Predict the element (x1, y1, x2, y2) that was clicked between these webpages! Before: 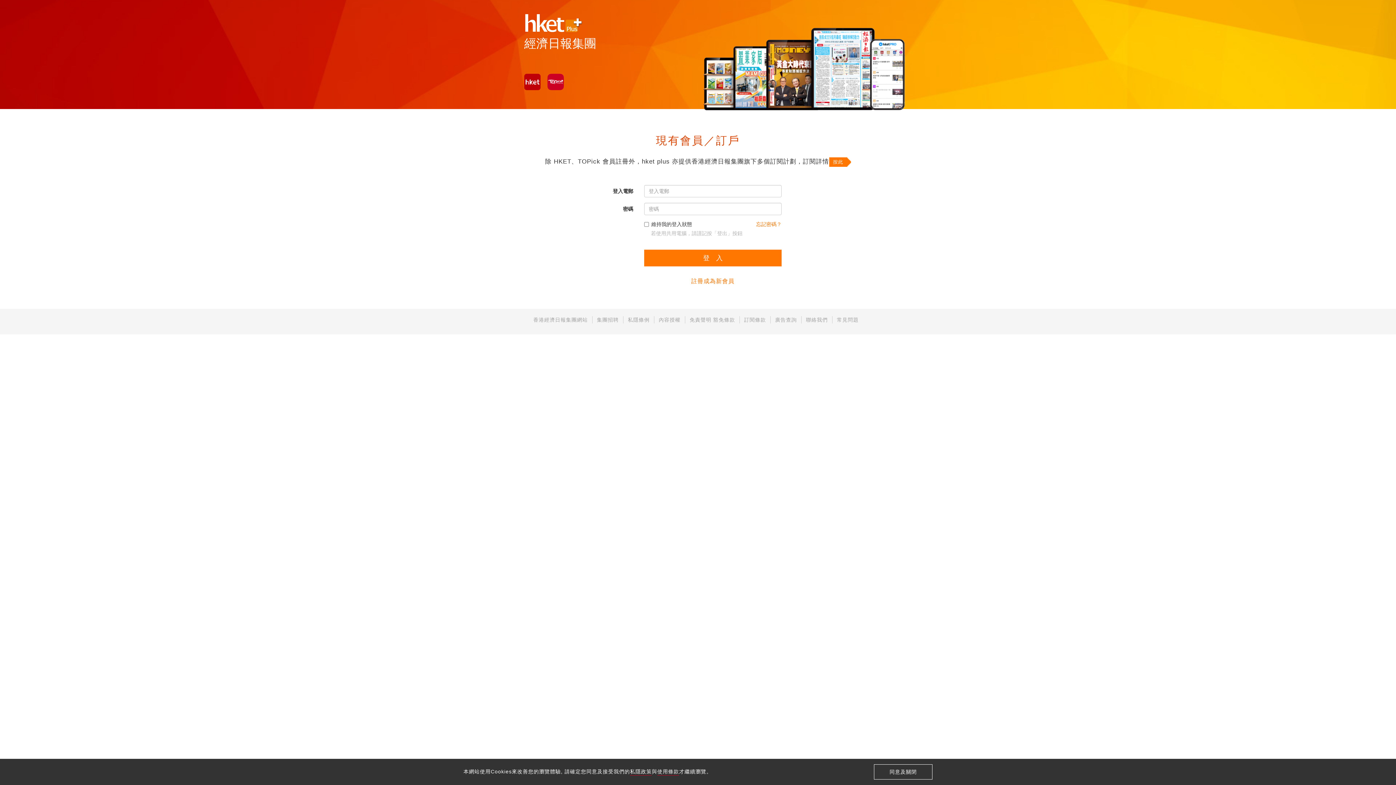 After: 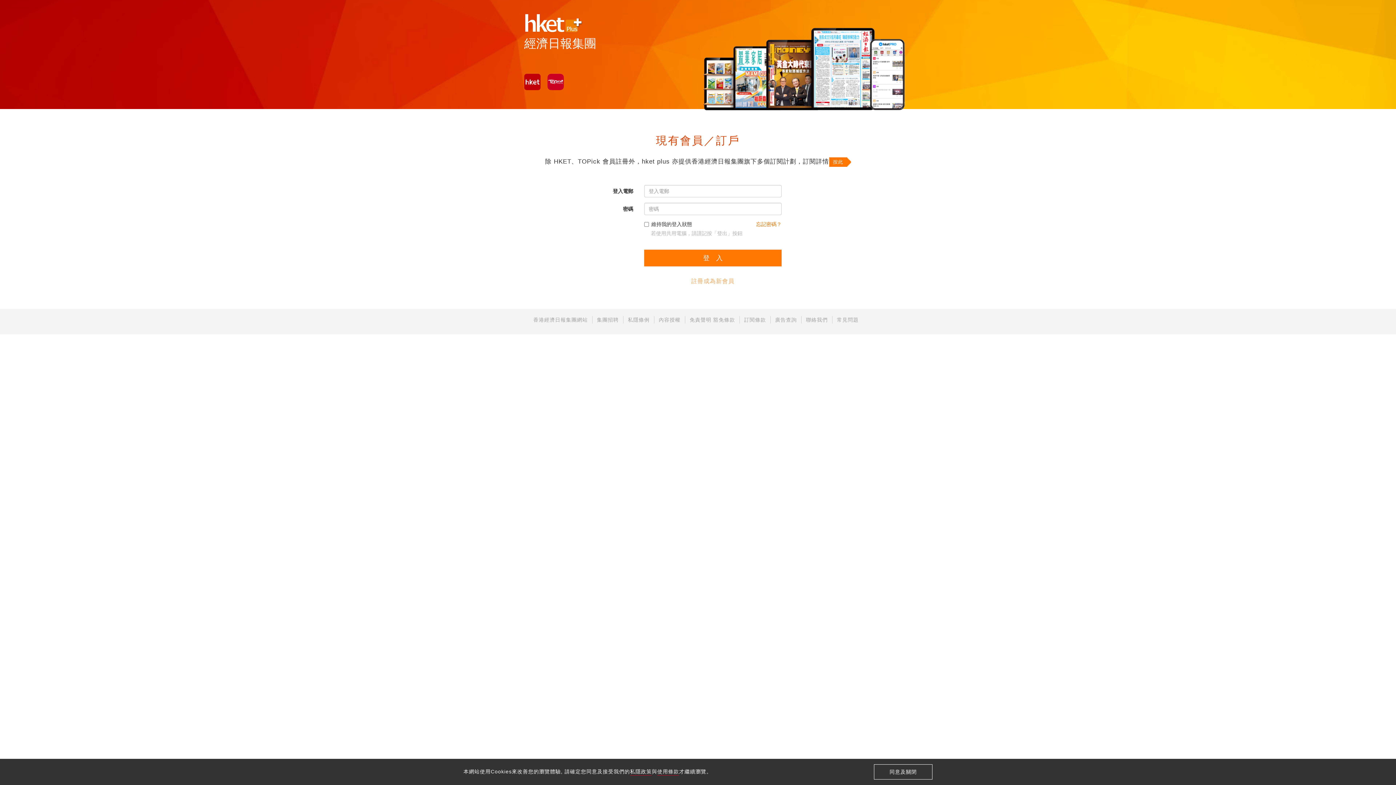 Action: bbox: (691, 278, 734, 284) label: 註冊成為新會員